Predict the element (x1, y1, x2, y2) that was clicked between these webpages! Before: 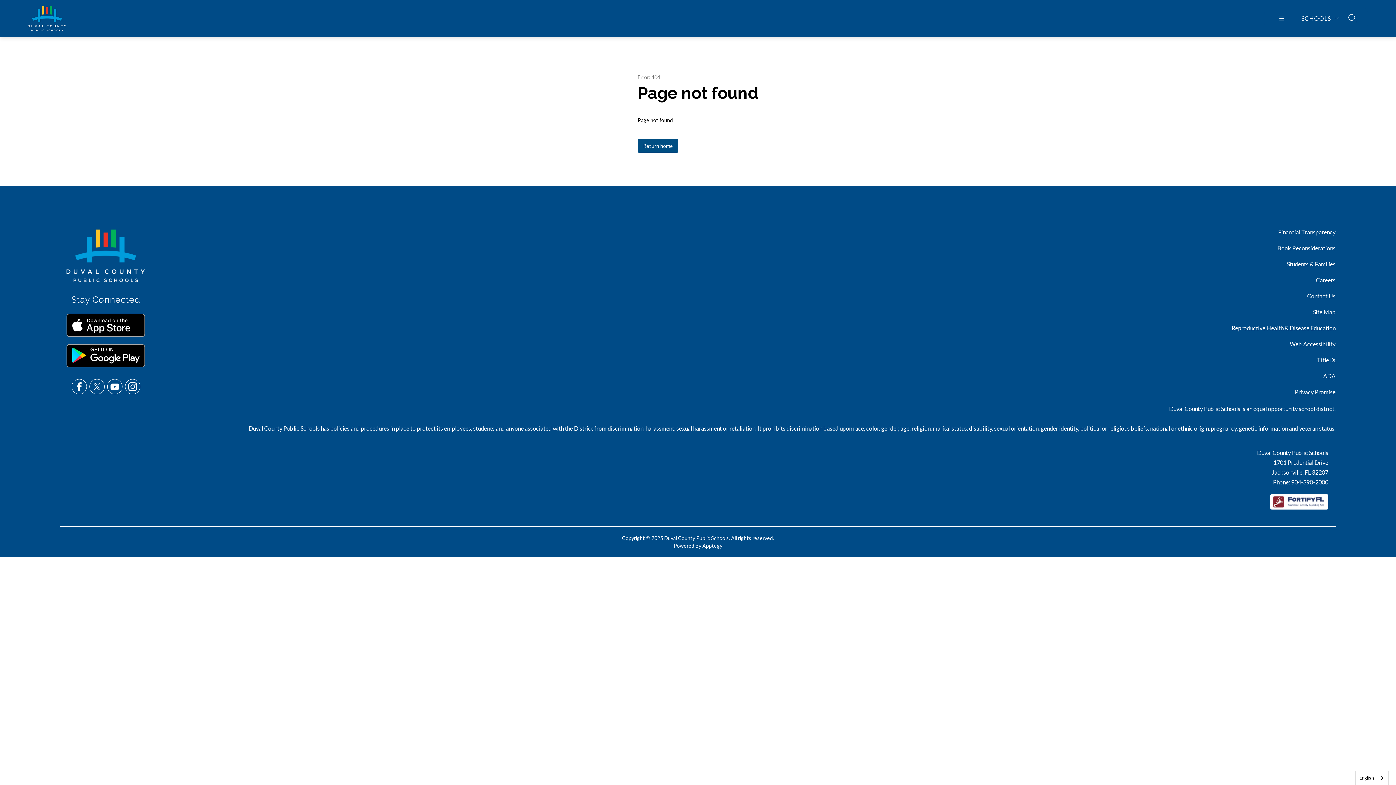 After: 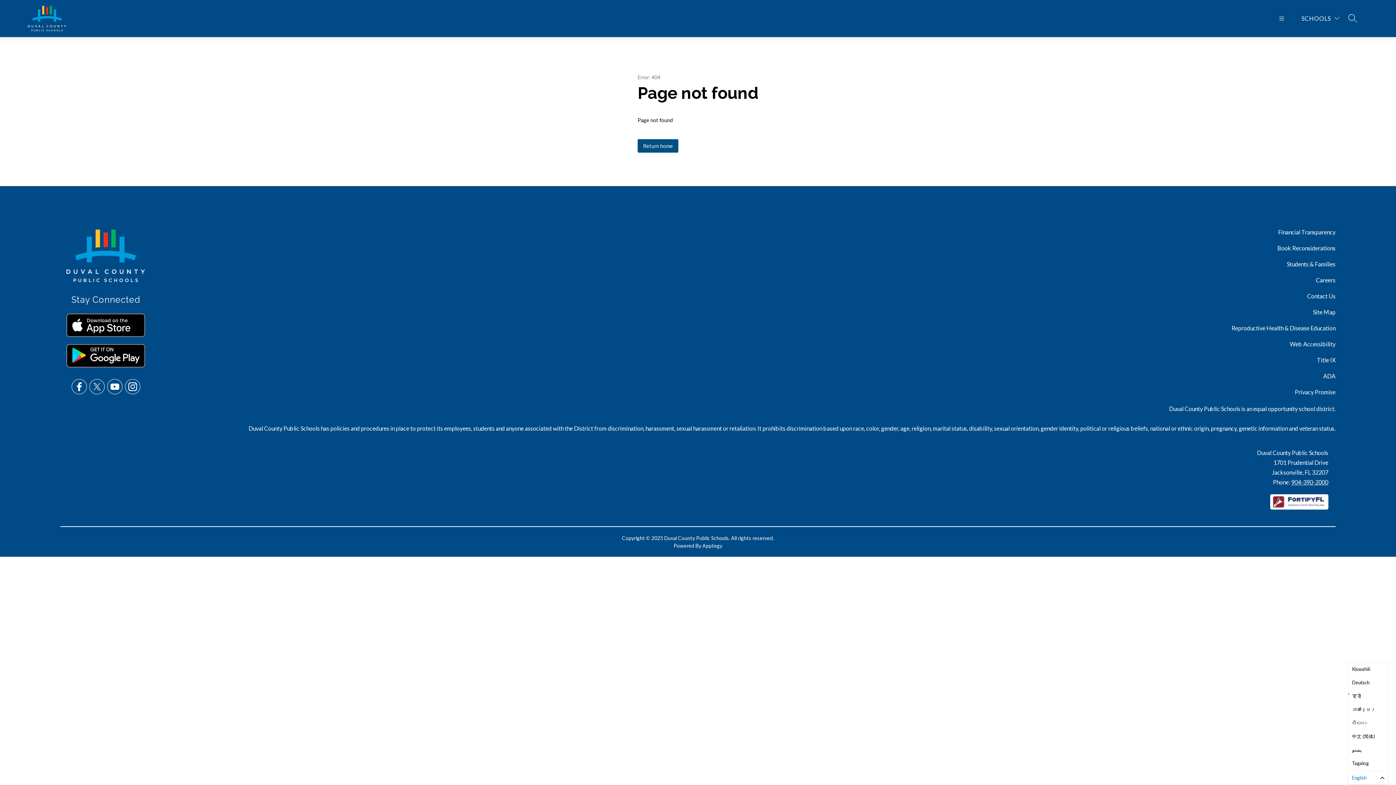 Action: bbox: (1356, 771, 1388, 785) label: English